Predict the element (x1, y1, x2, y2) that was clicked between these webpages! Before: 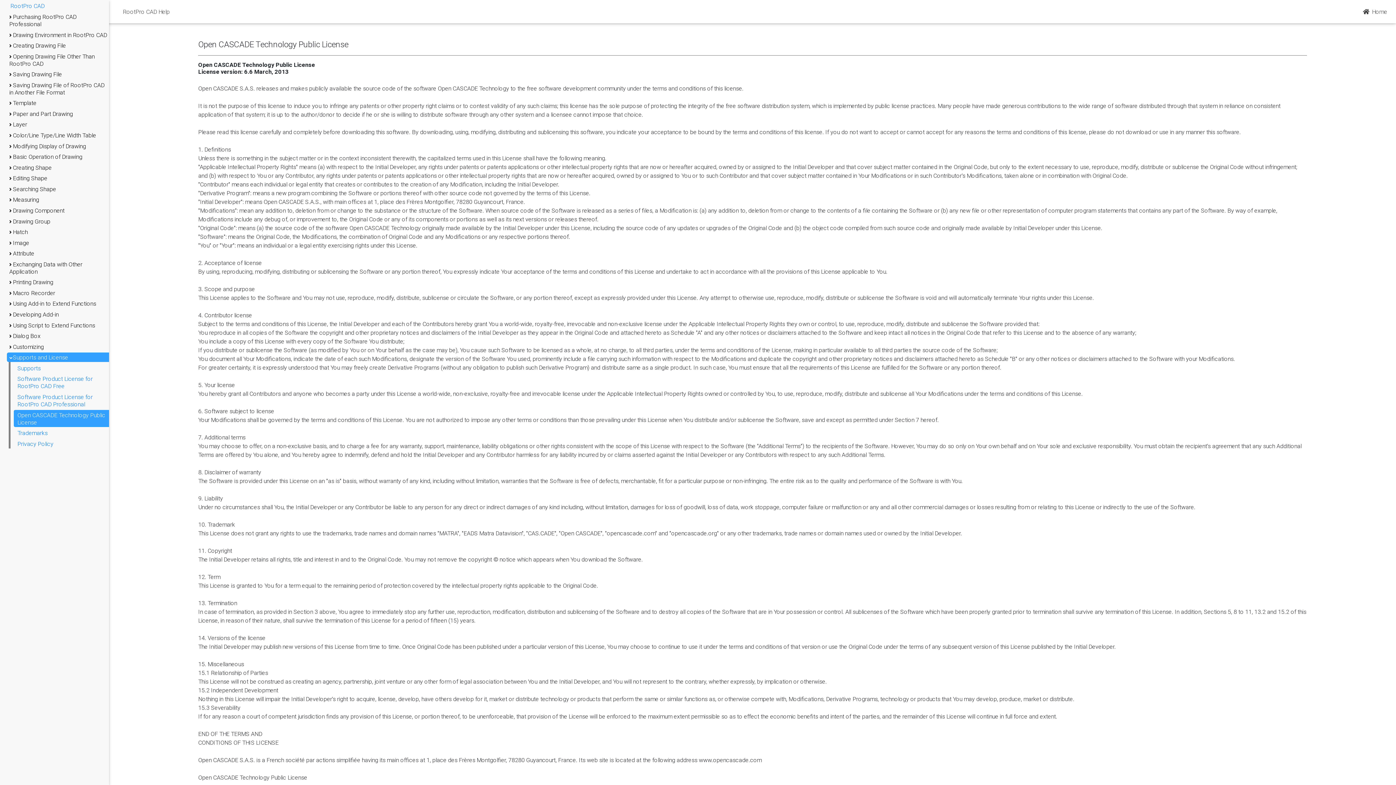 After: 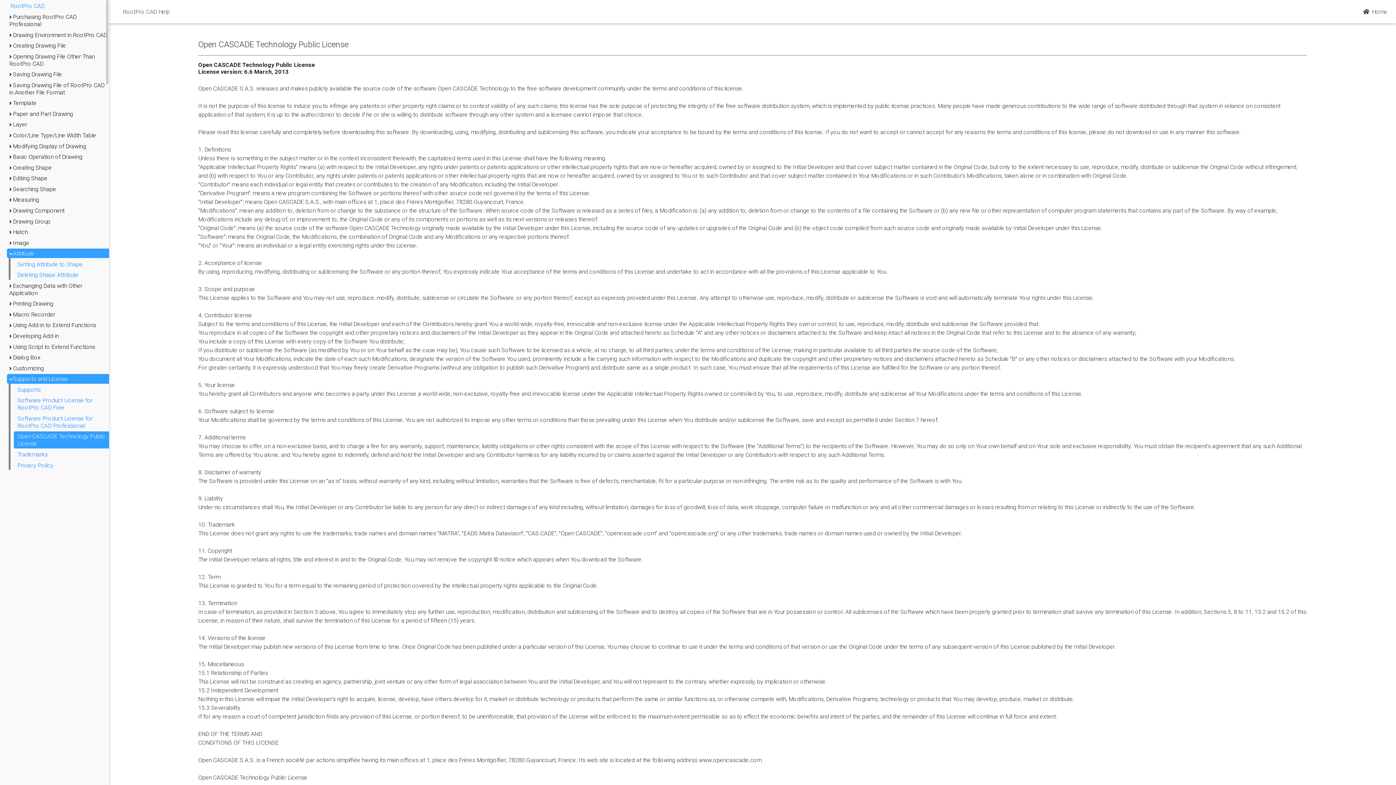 Action: label:  Attribute bbox: (6, 248, 109, 258)